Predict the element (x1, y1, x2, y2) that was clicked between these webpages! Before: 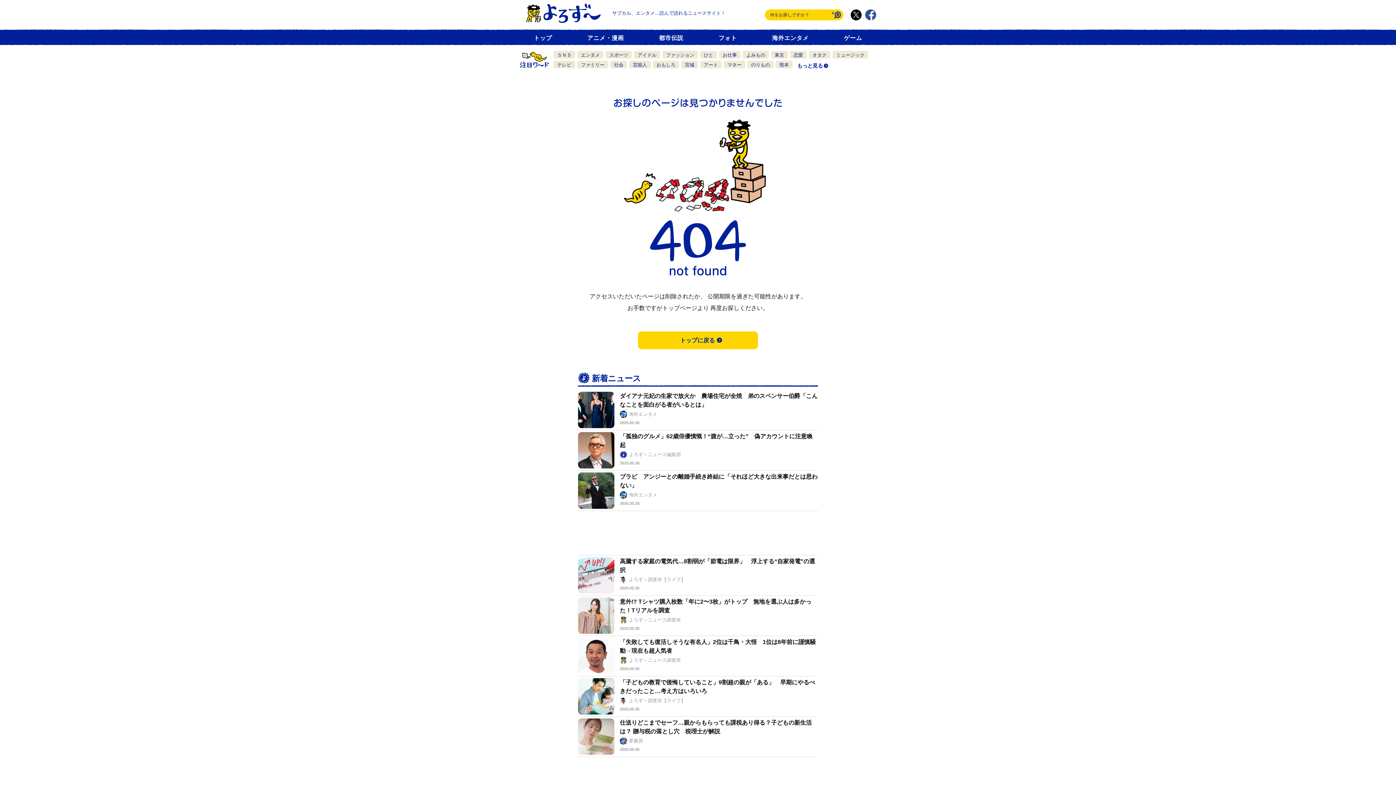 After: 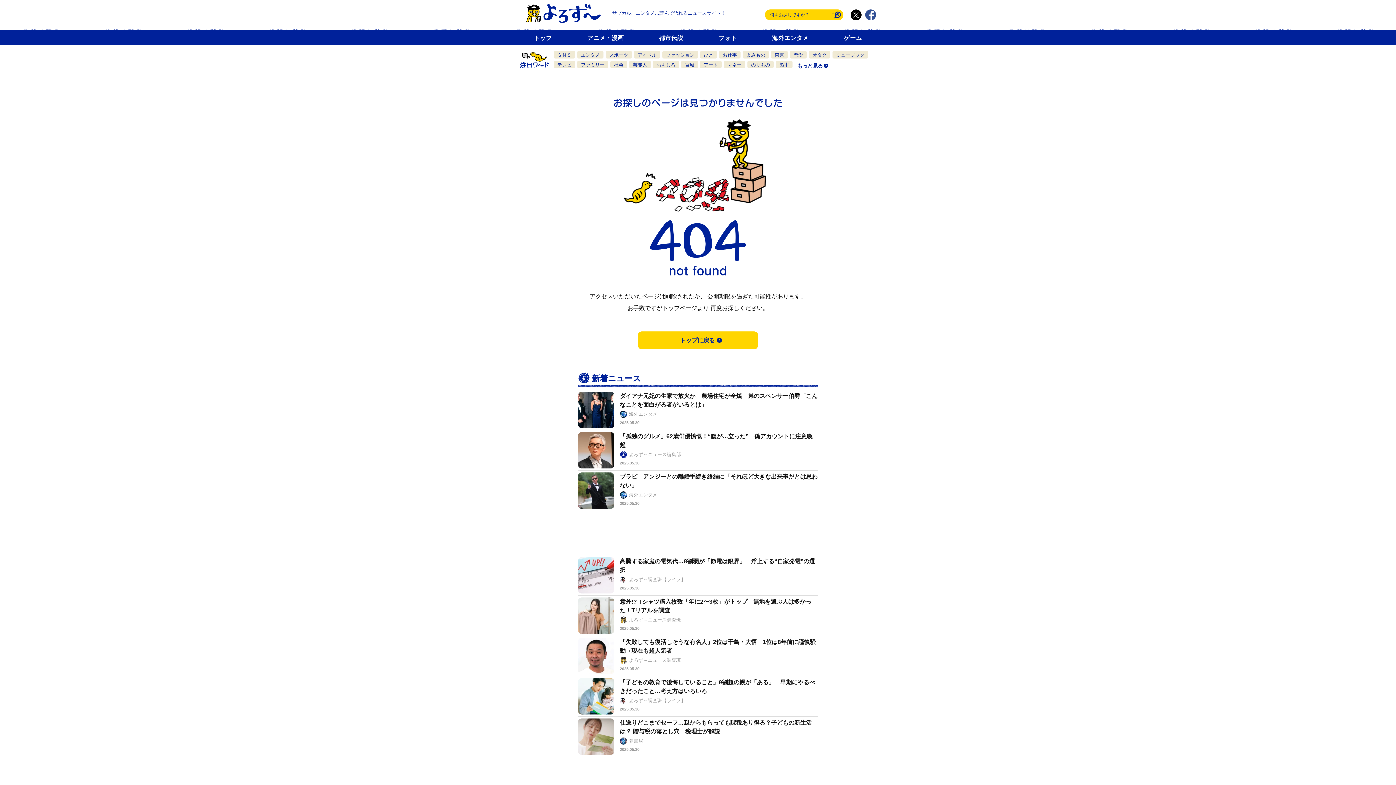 Action: bbox: (850, 9, 861, 20)